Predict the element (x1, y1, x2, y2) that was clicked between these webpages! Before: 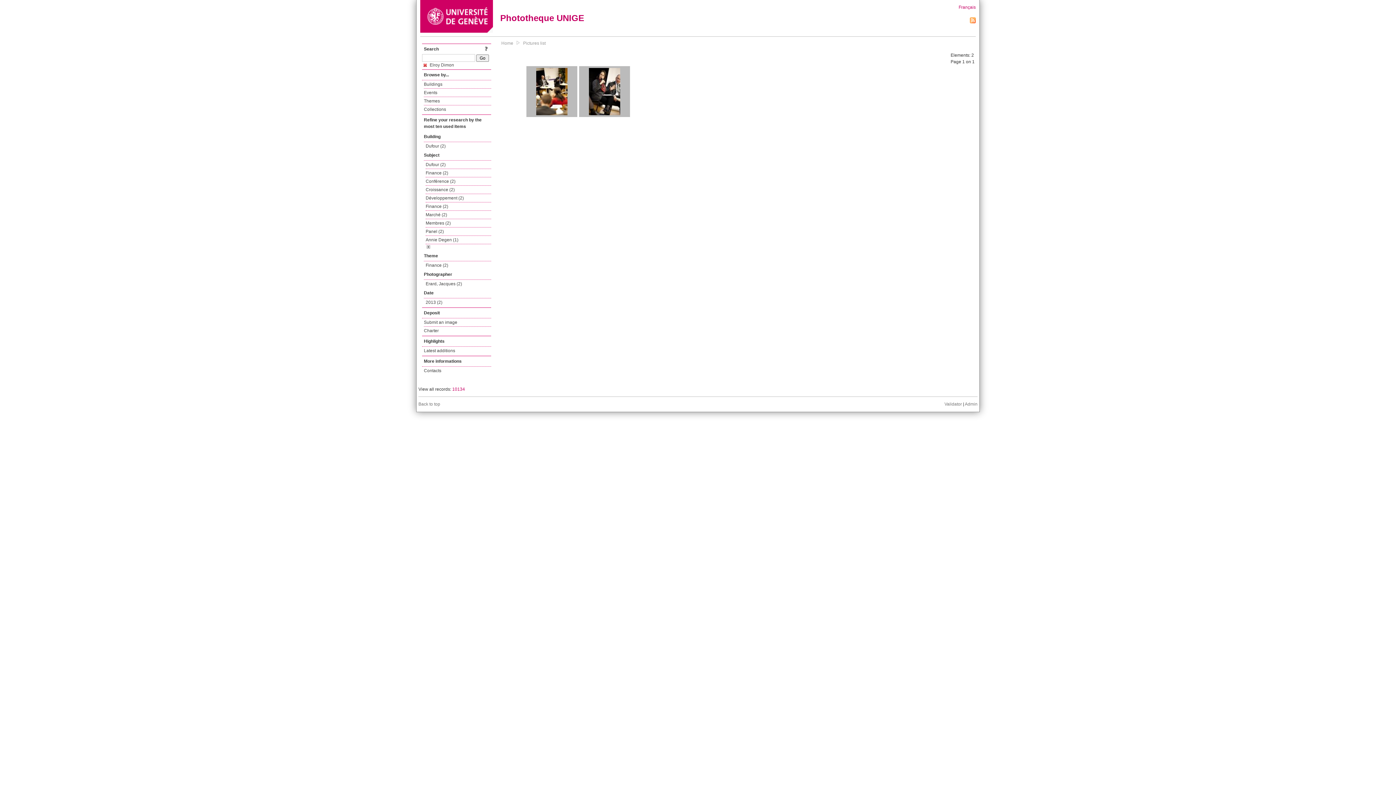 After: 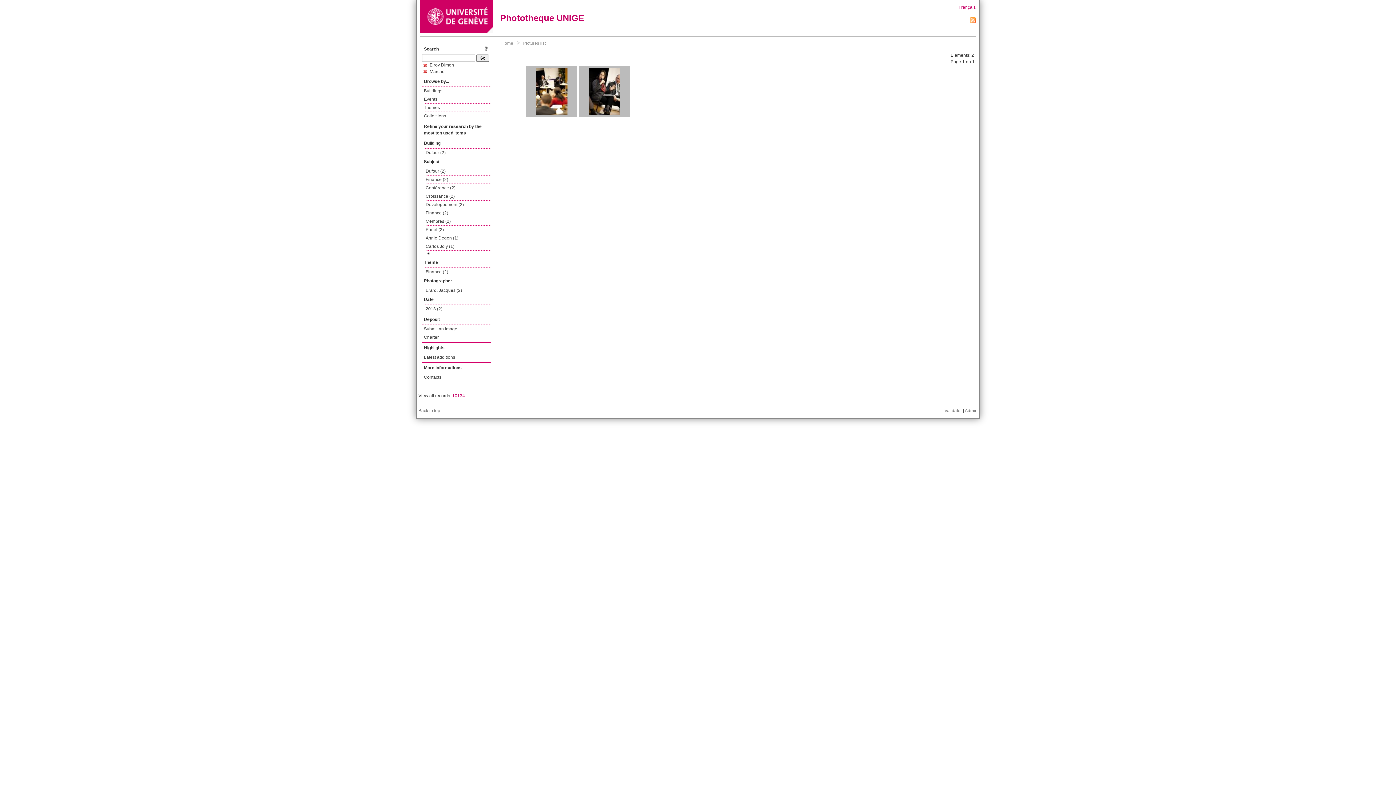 Action: label: Marché (2) bbox: (425, 210, 491, 219)